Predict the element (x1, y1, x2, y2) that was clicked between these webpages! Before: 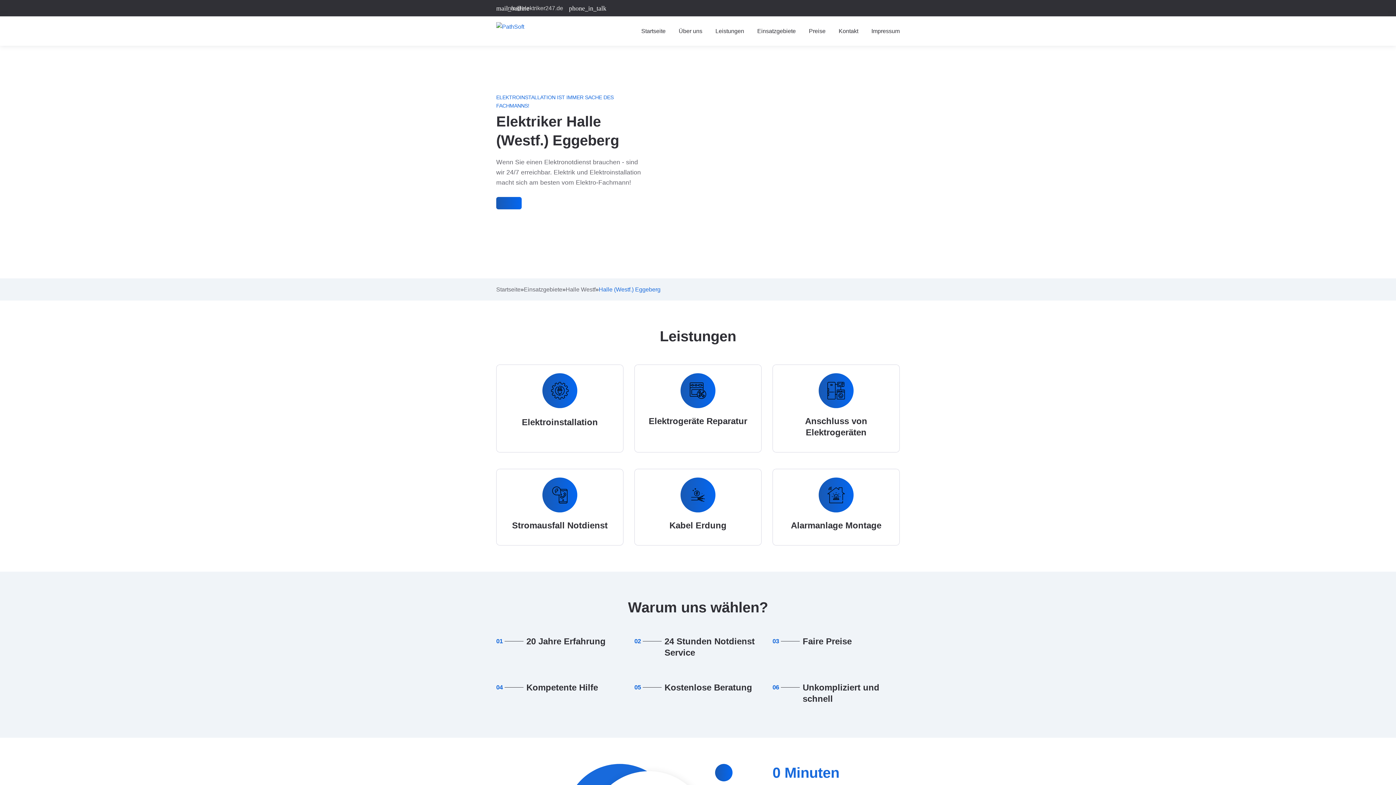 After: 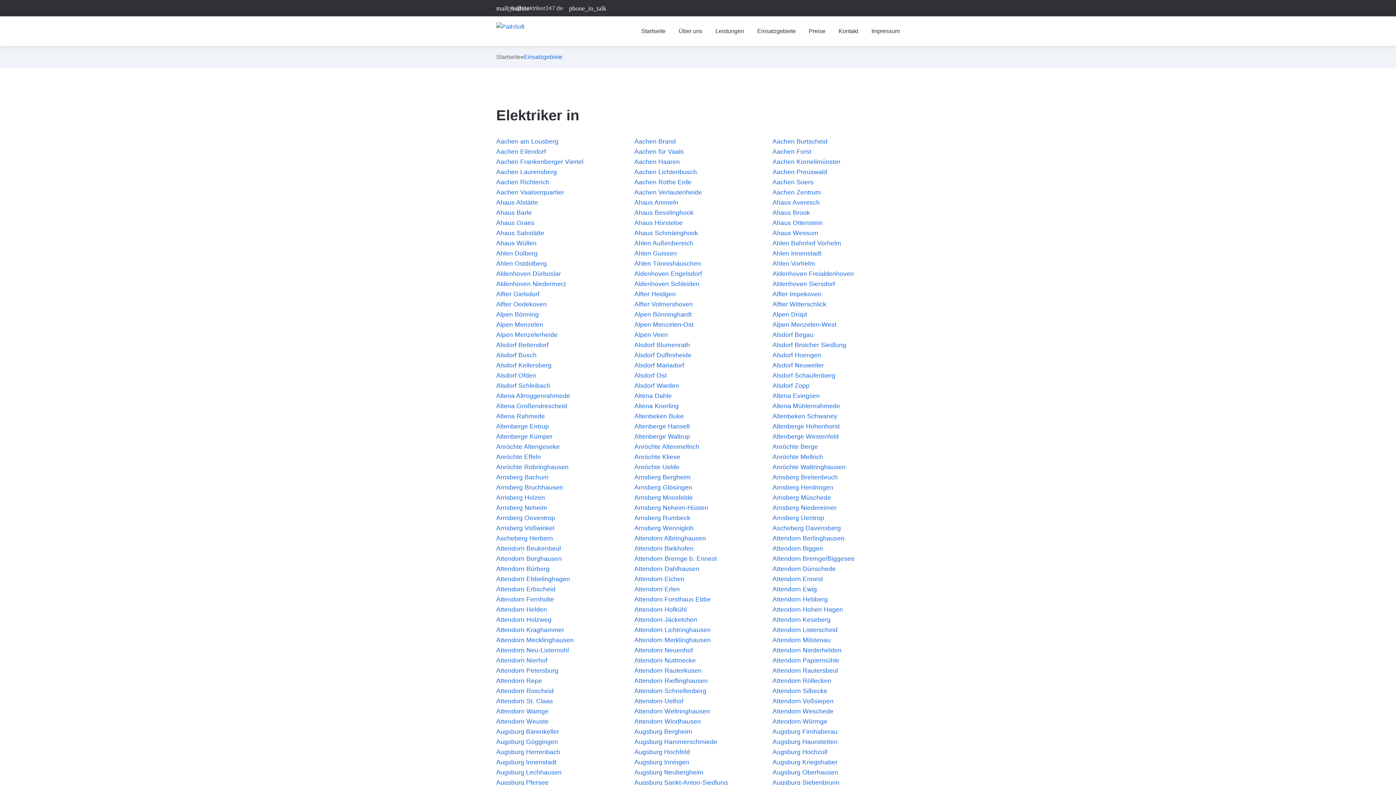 Action: bbox: (753, 26, 799, 35) label: Einsatzgebiete